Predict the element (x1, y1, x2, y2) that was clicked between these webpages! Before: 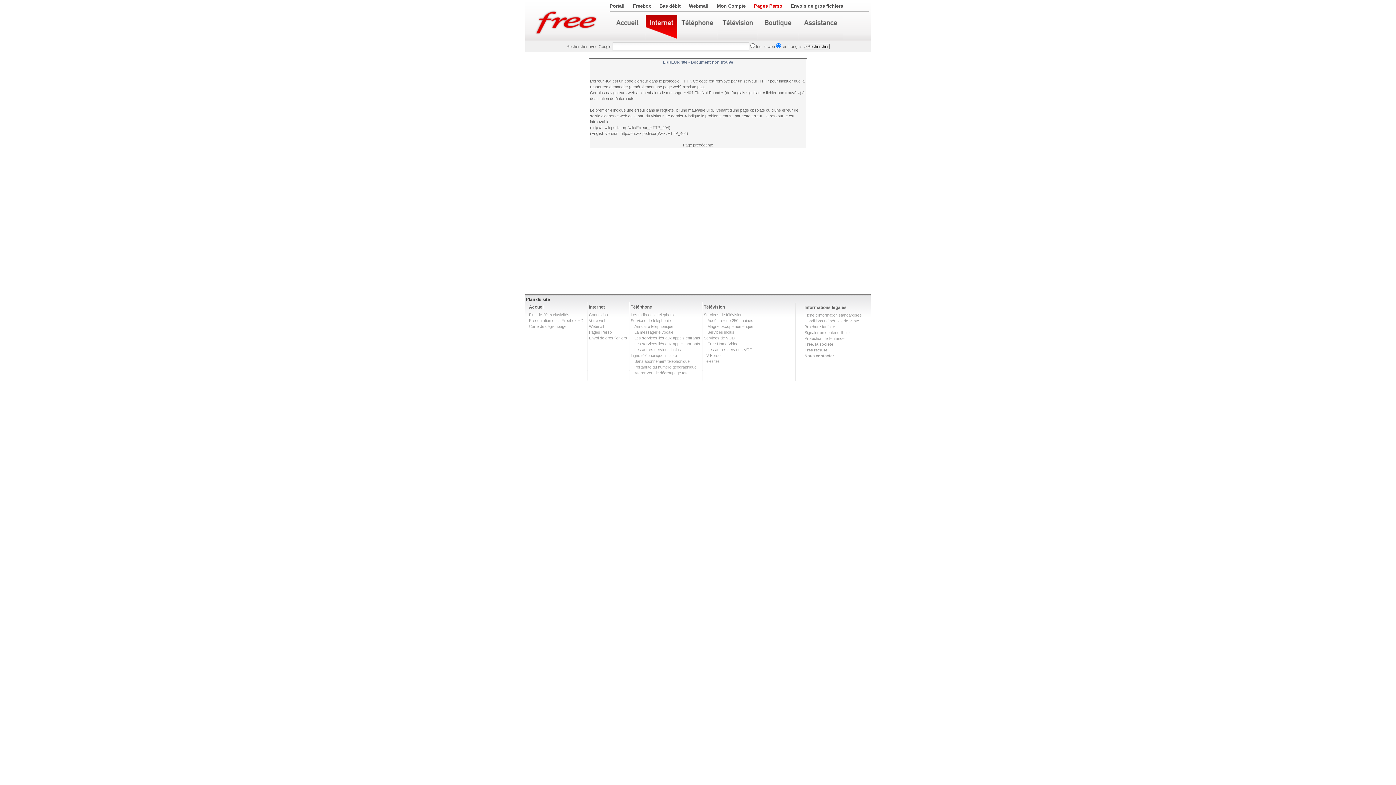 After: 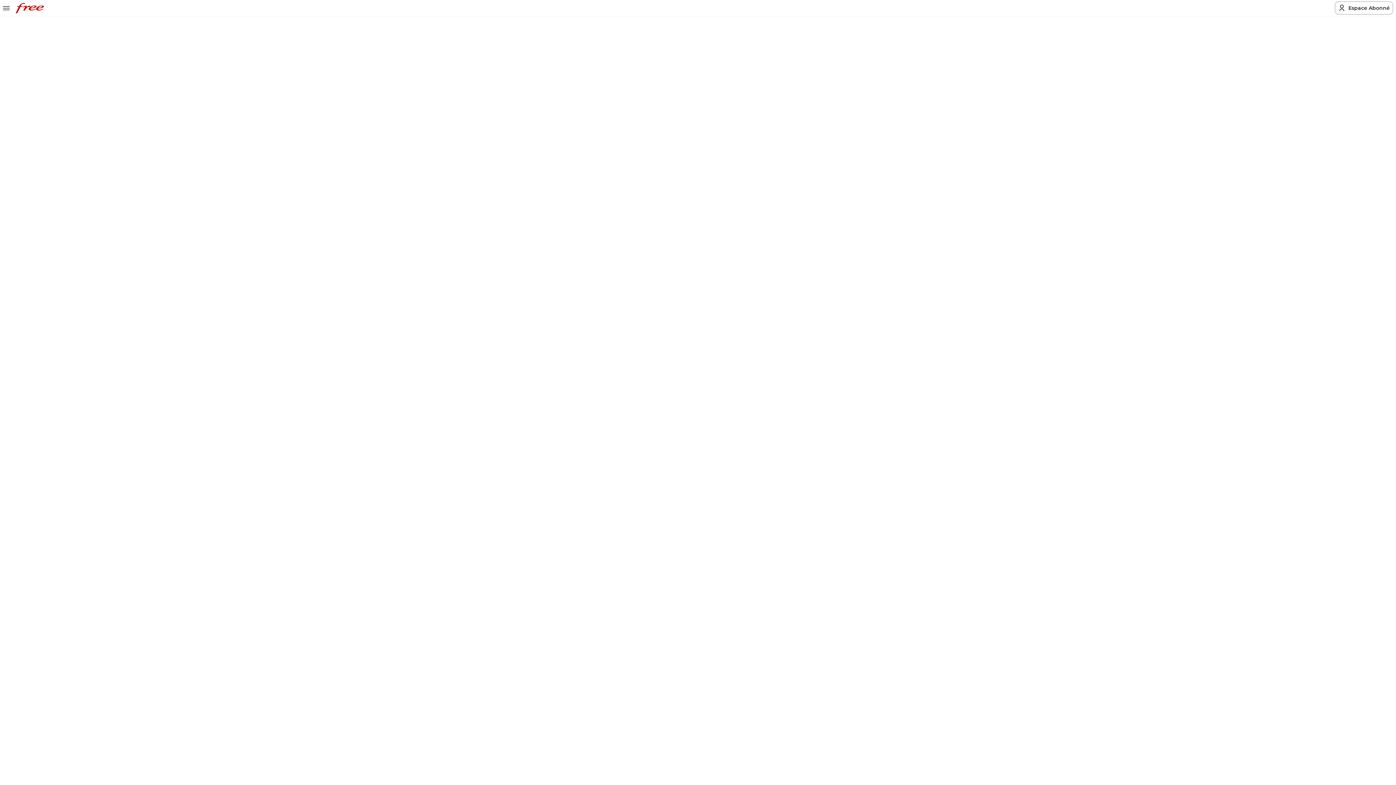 Action: bbox: (758, 15, 798, 40)